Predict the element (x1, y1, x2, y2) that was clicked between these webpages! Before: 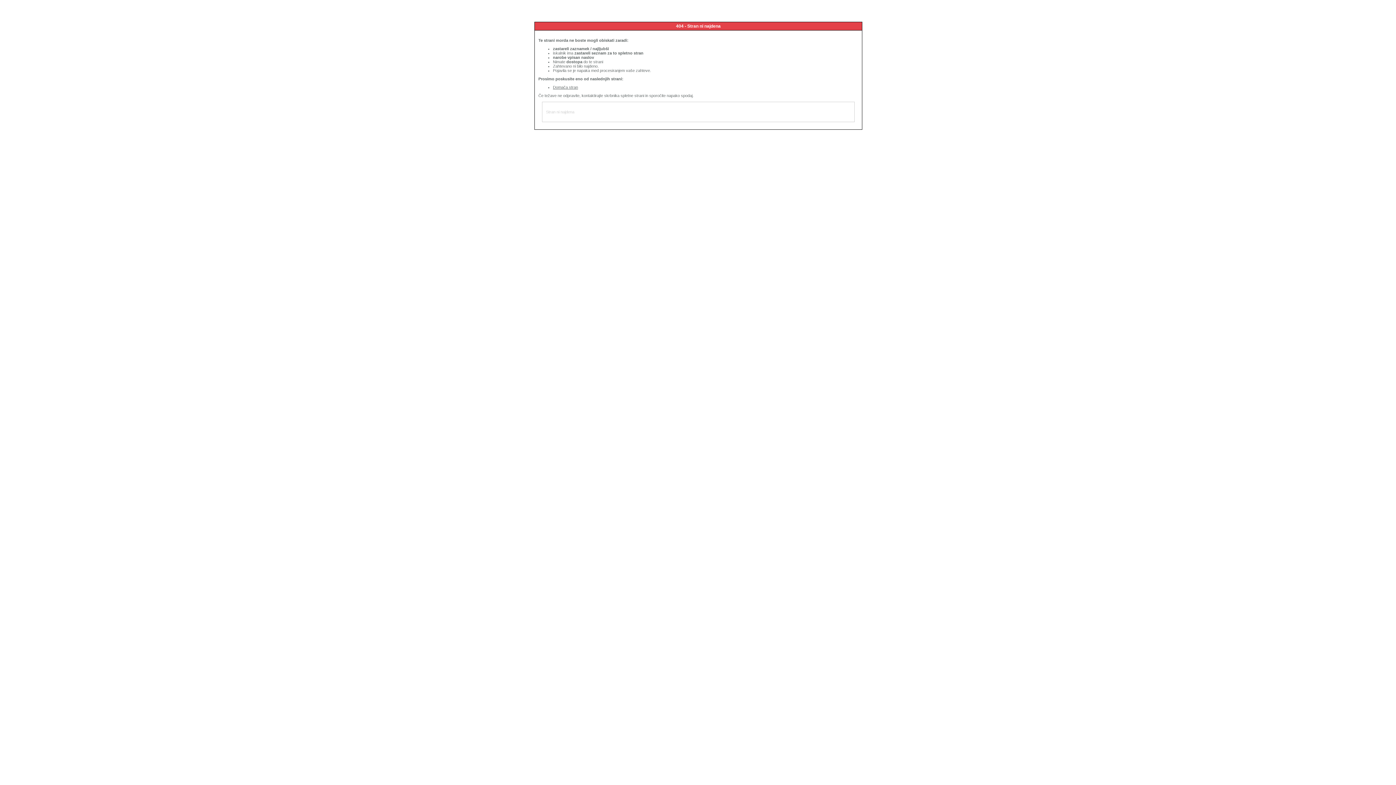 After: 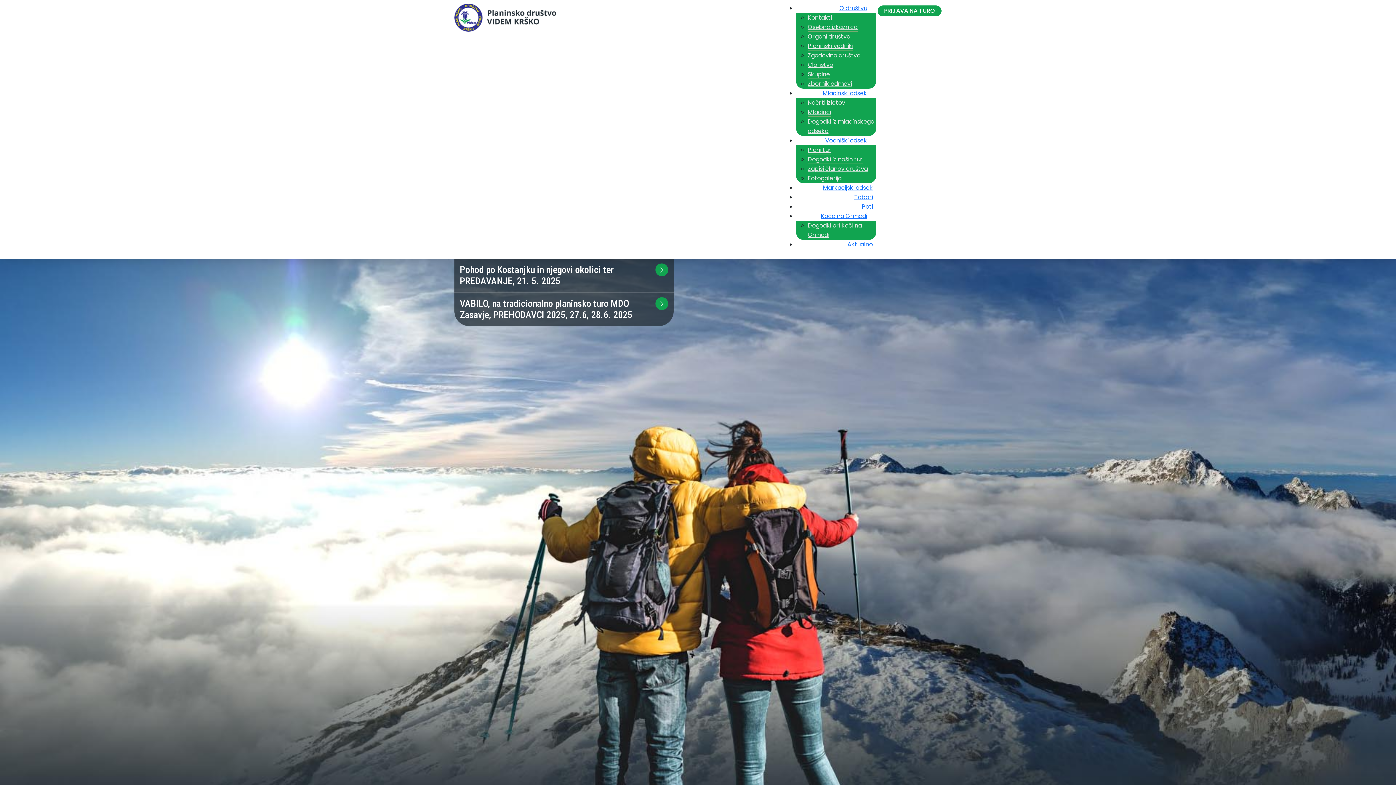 Action: bbox: (553, 85, 578, 89) label: Domača stran